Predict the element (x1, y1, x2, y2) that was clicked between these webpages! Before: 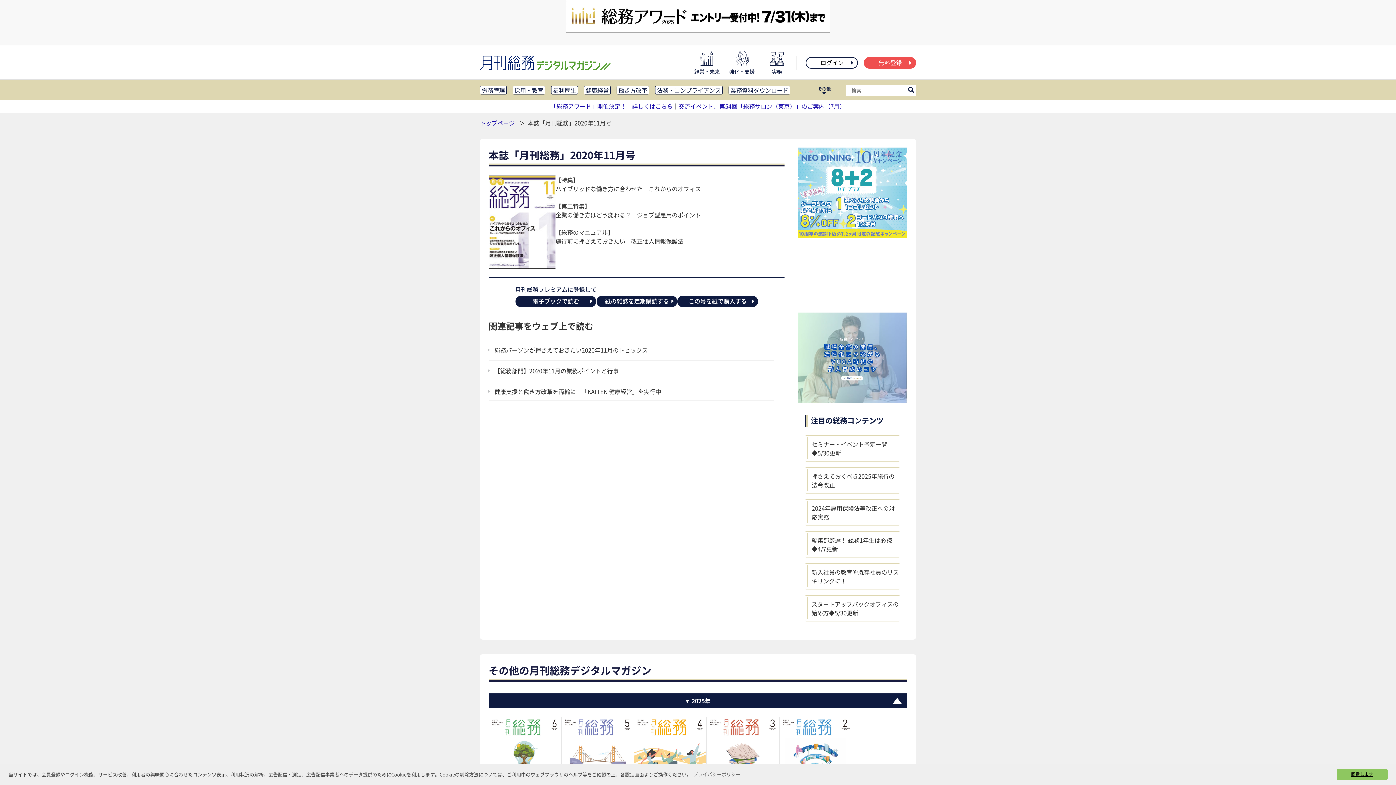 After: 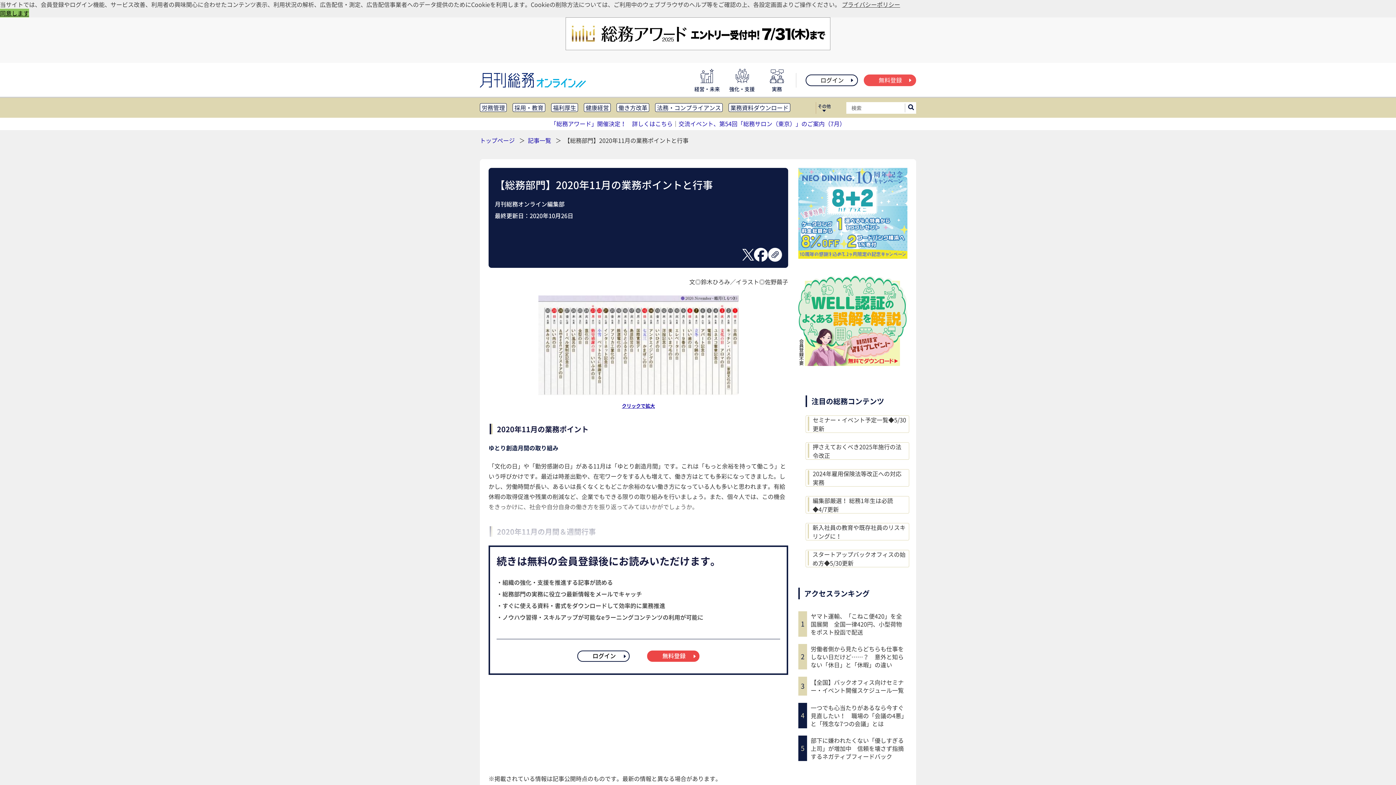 Action: label: 【総務部門】2020年11月の業務ポイントと行事 bbox: (488, 366, 774, 375)